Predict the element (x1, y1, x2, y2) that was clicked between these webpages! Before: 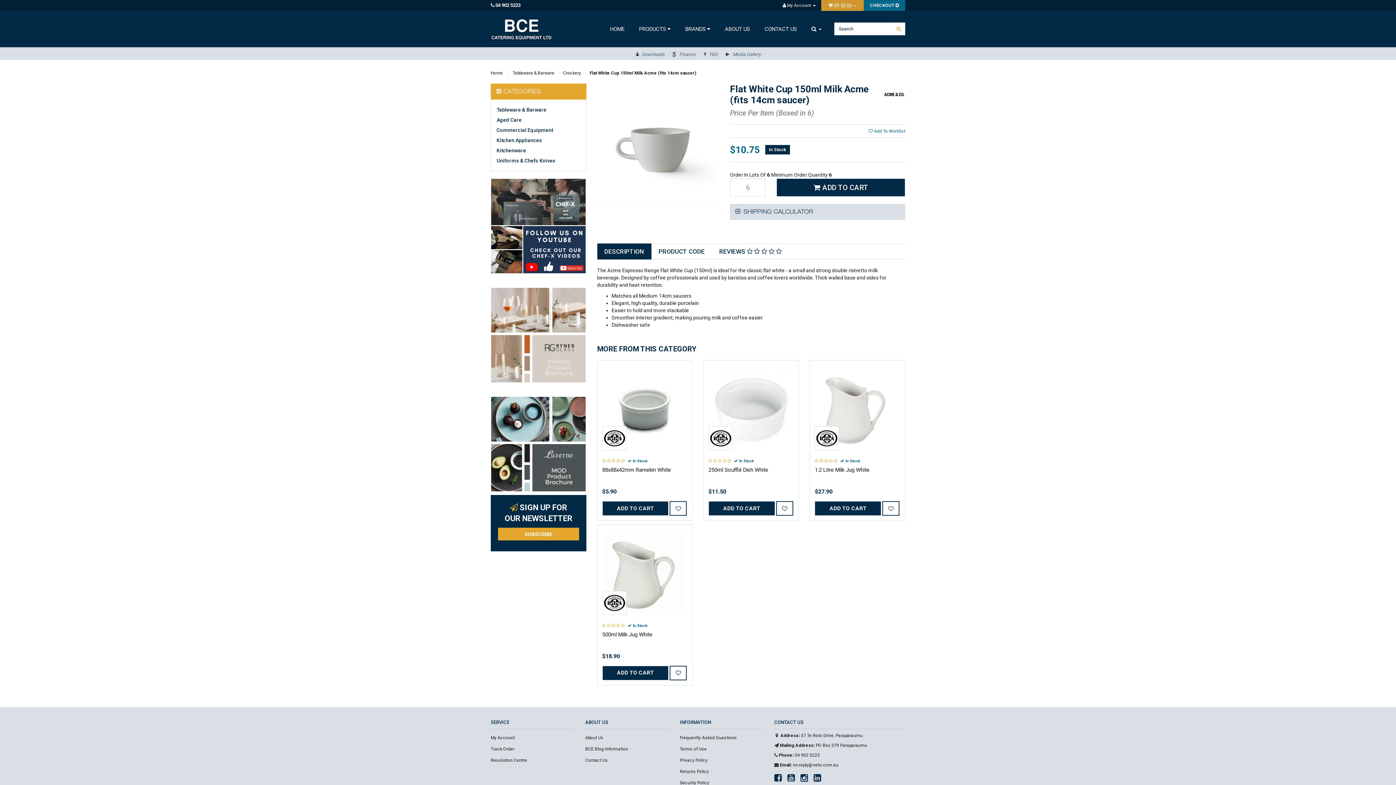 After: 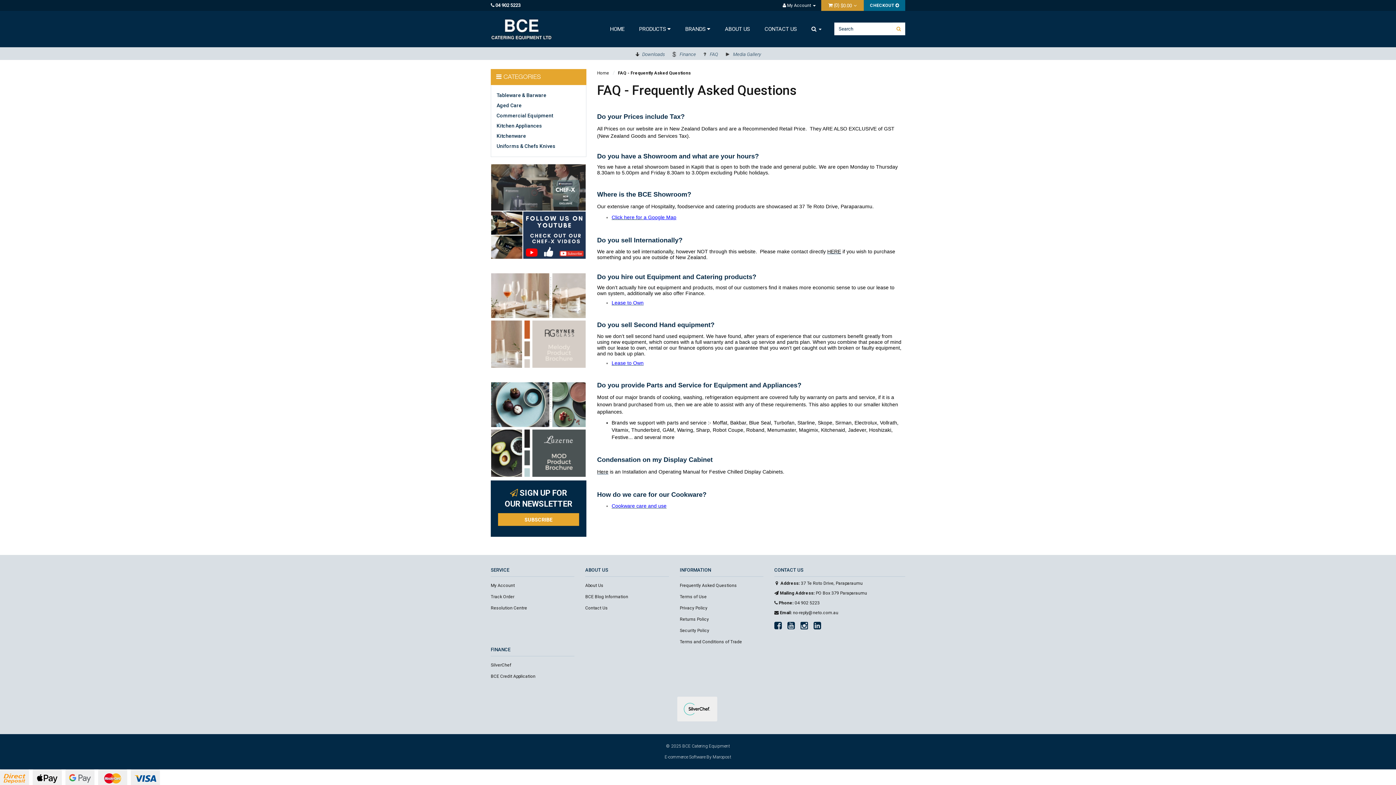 Action: label:  FAQ bbox: (702, 50, 718, 57)